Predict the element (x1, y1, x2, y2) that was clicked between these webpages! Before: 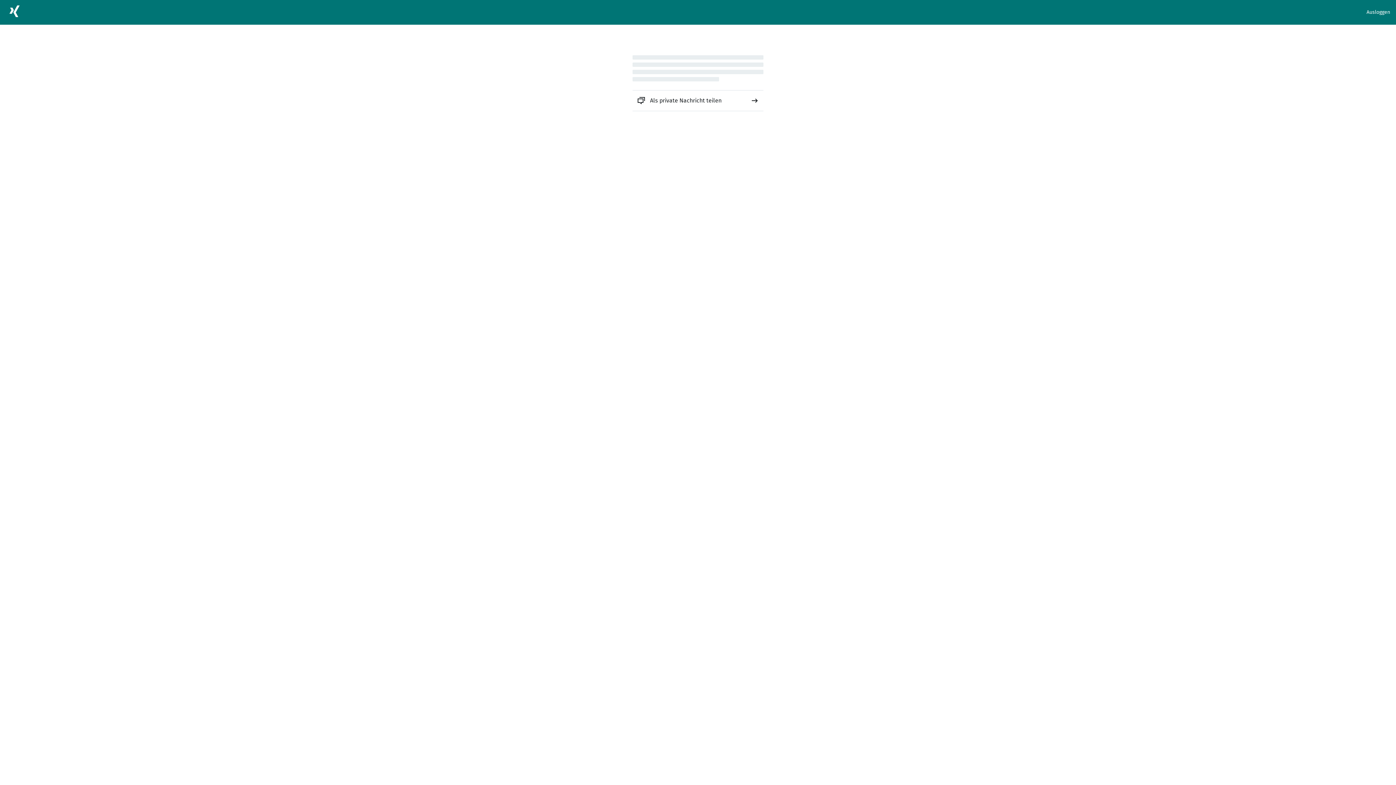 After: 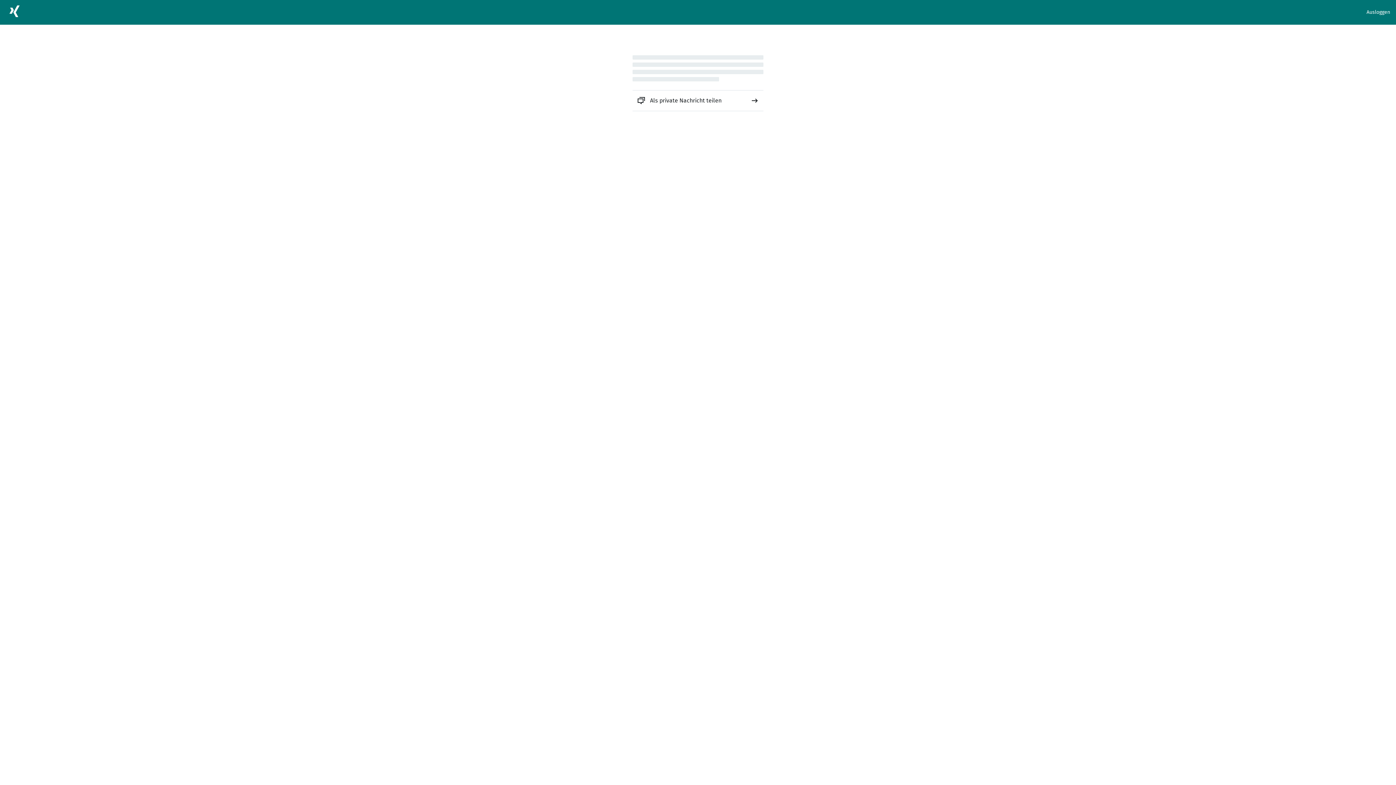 Action: bbox: (632, 90, 763, 110) label: Als private Nachricht teilen